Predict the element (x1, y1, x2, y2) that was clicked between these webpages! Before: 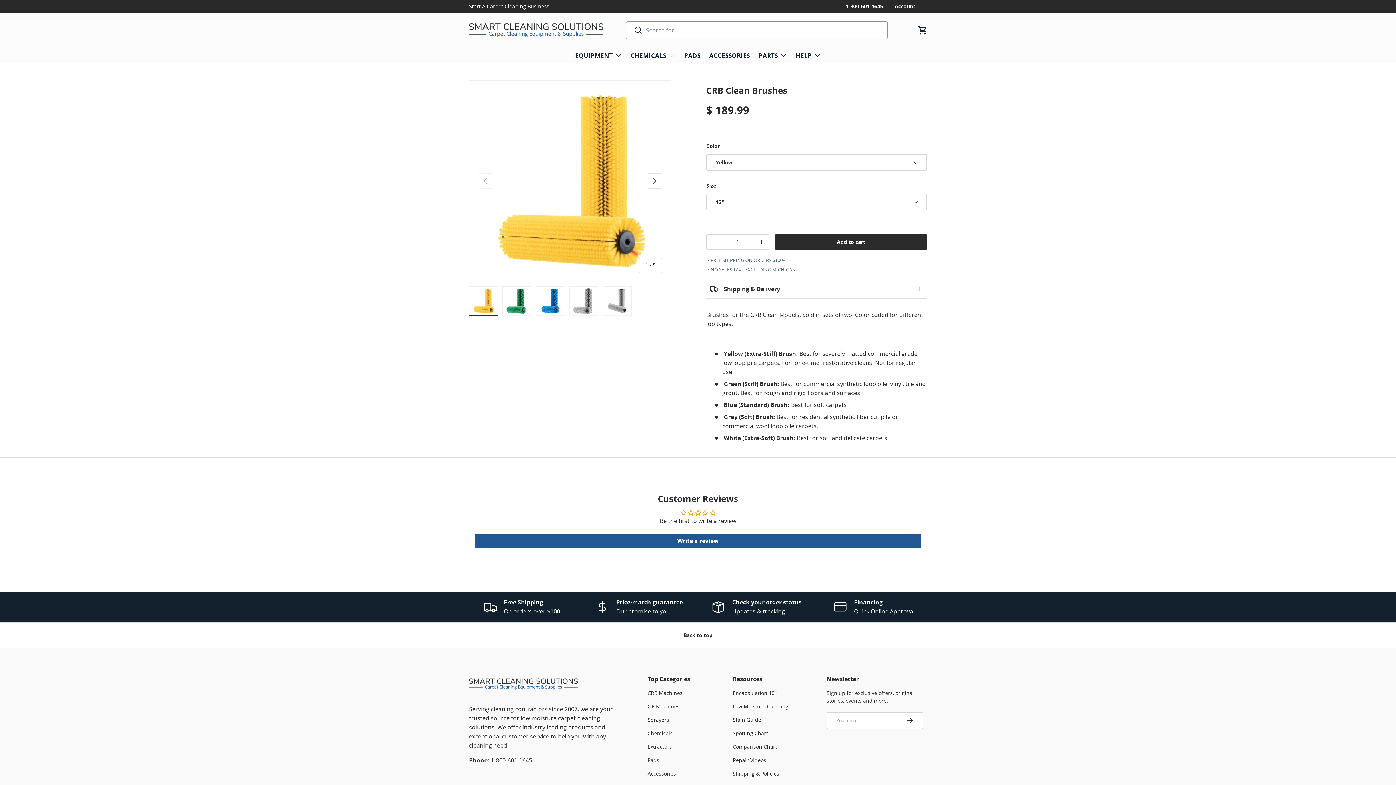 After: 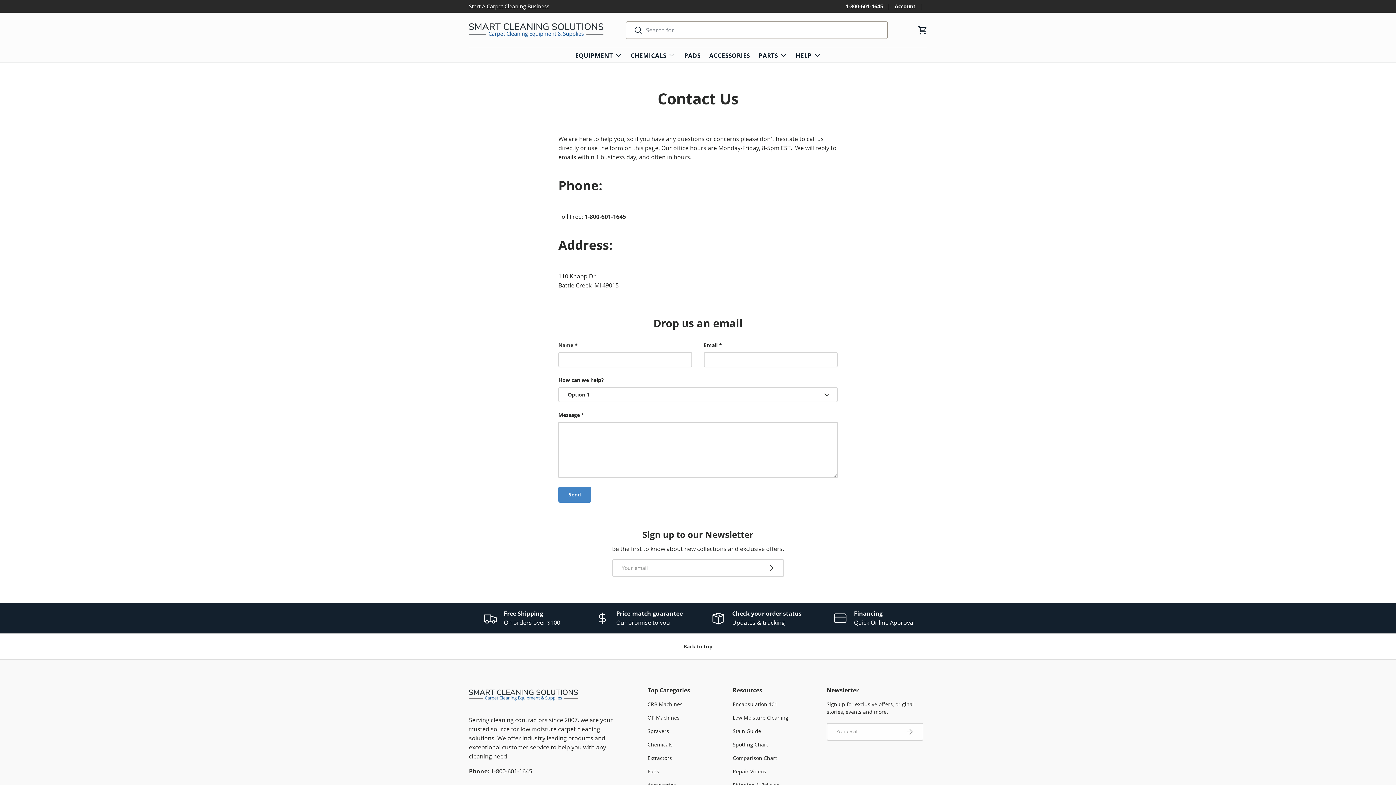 Action: bbox: (469, 598, 574, 616) label: Free Shipping

On orders over $100